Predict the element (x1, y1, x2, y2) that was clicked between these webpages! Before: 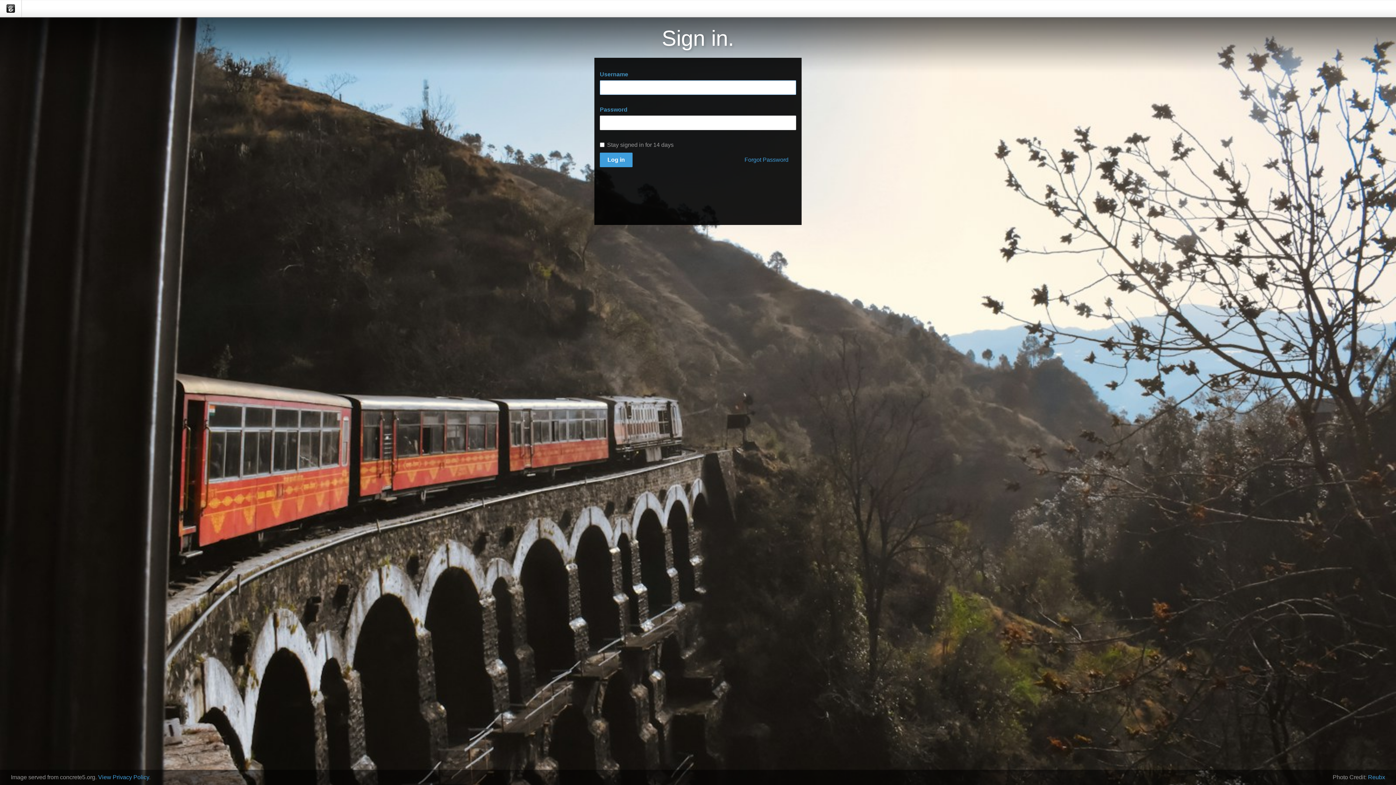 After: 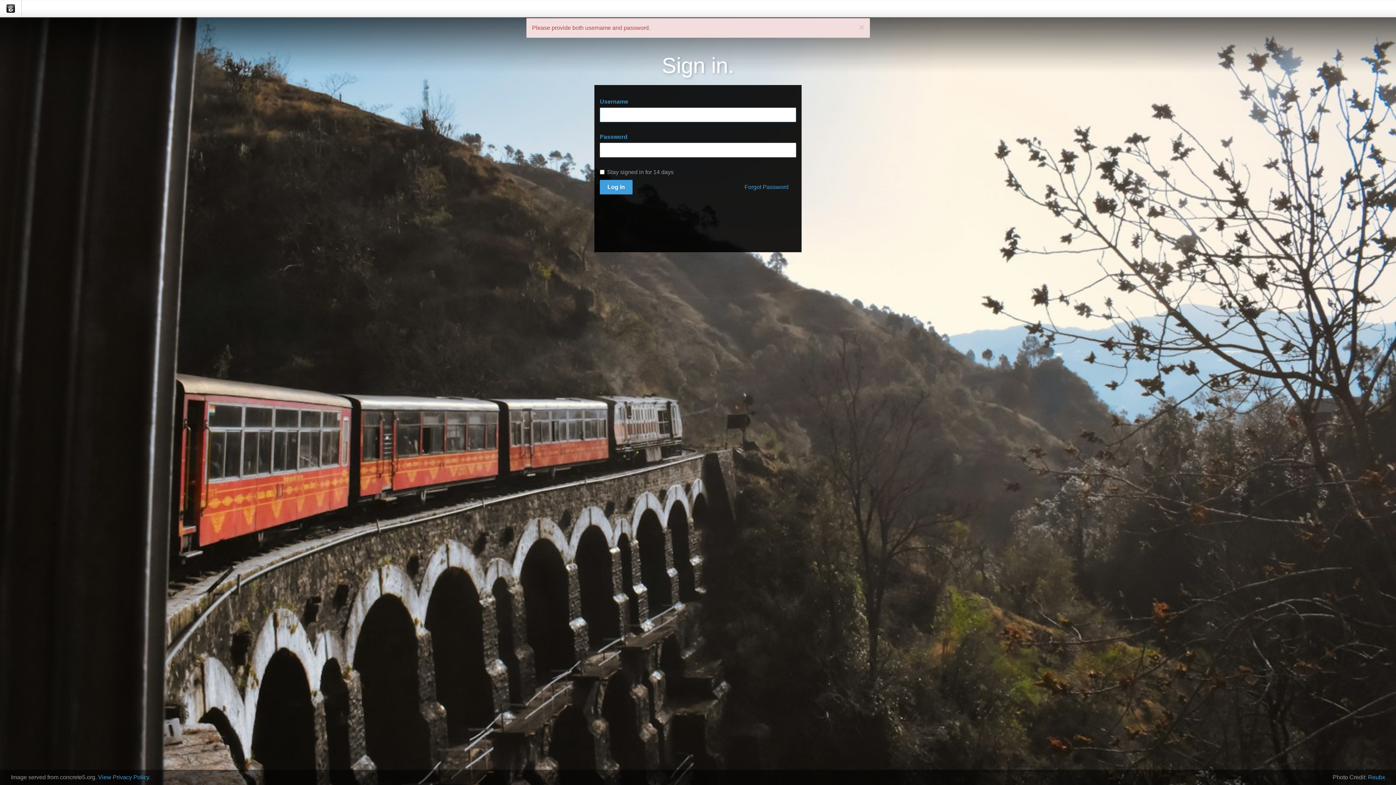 Action: bbox: (600, 152, 632, 167) label: Log in